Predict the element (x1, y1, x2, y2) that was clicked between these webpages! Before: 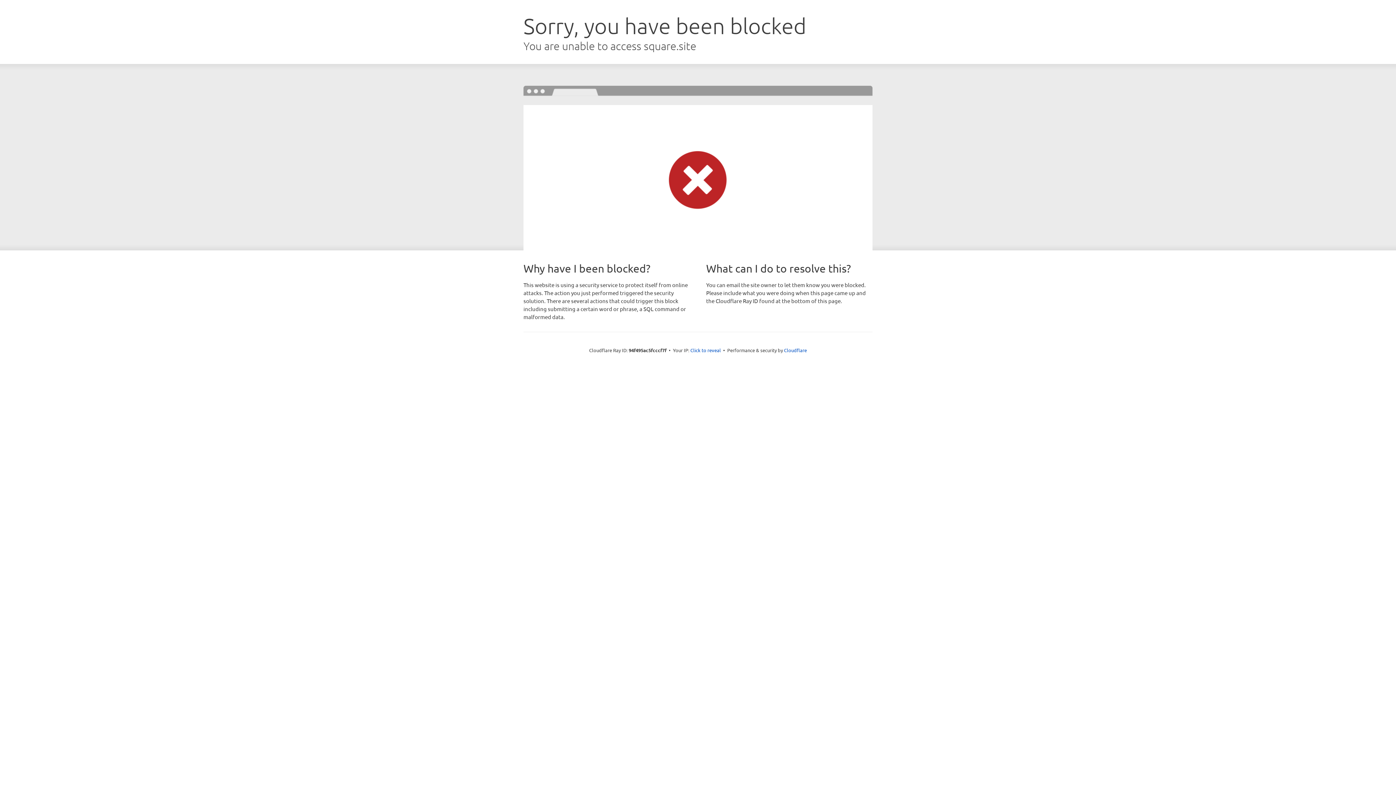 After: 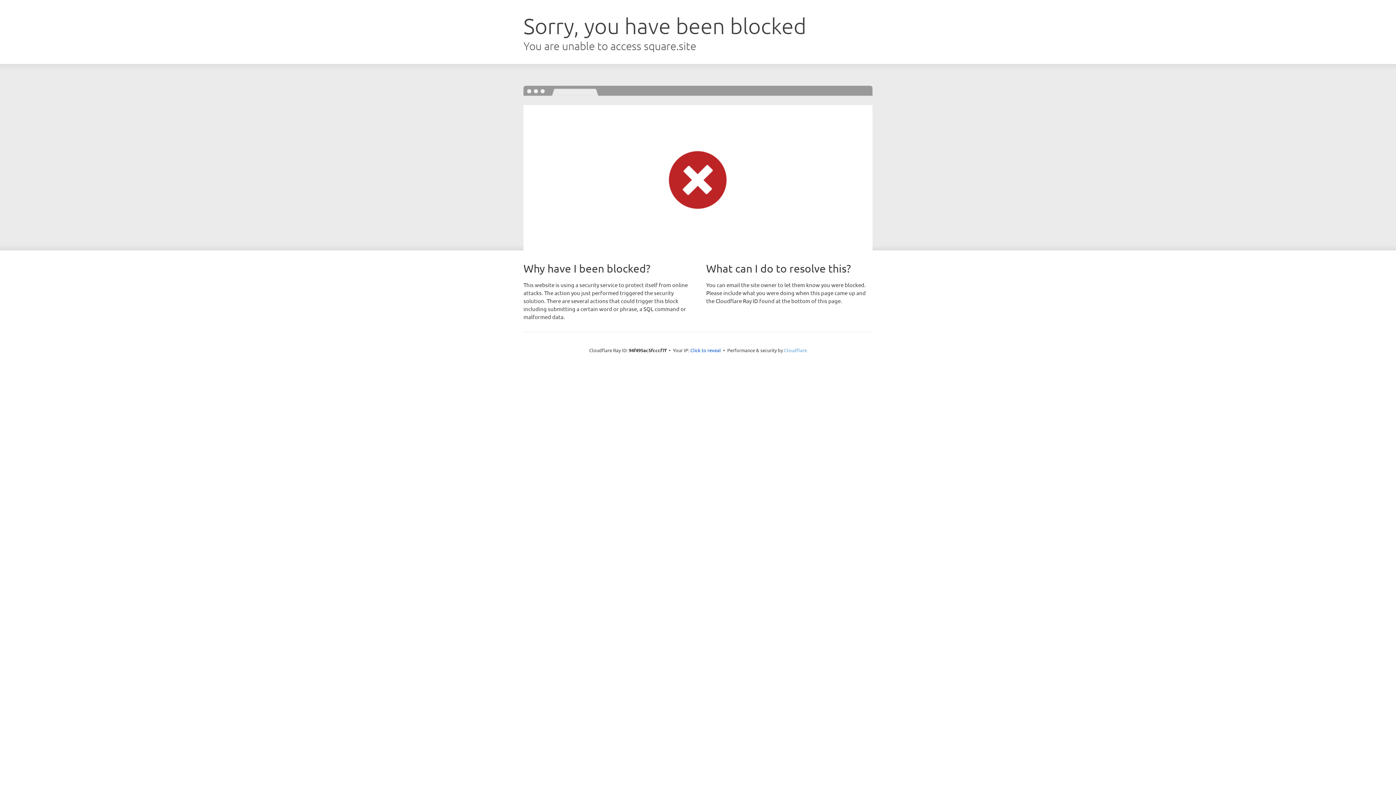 Action: bbox: (784, 347, 807, 353) label: Cloudflare